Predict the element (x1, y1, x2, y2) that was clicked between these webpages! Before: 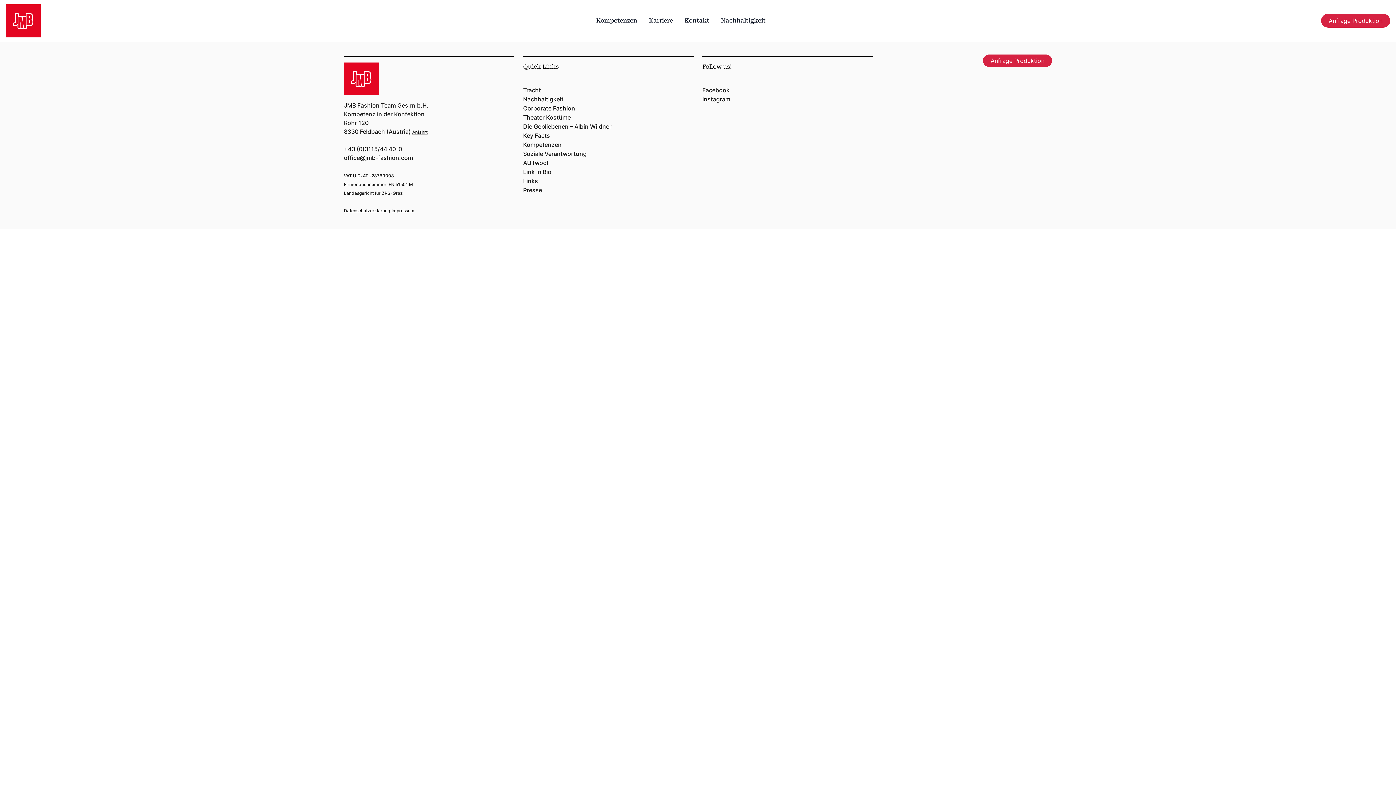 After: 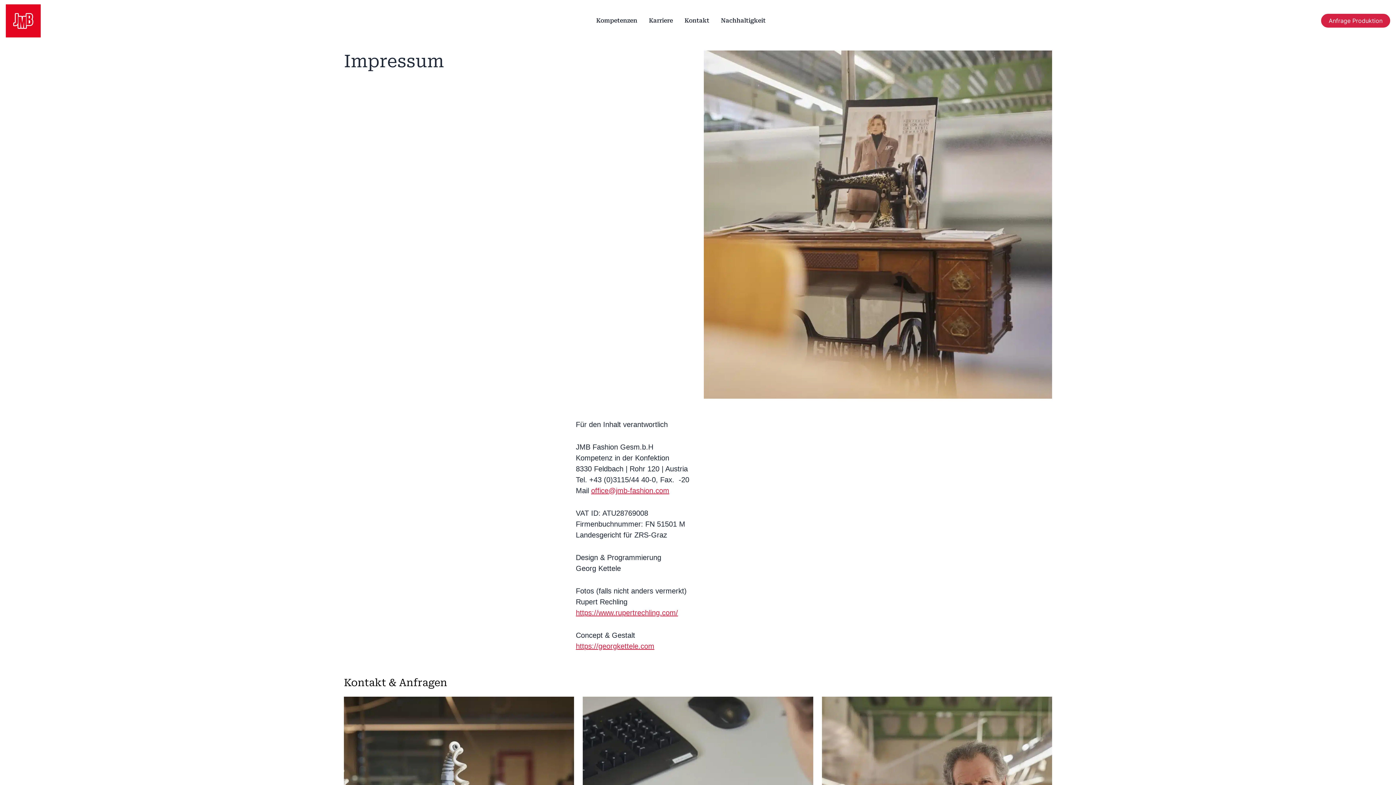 Action: label: Impressum bbox: (391, 208, 414, 213)